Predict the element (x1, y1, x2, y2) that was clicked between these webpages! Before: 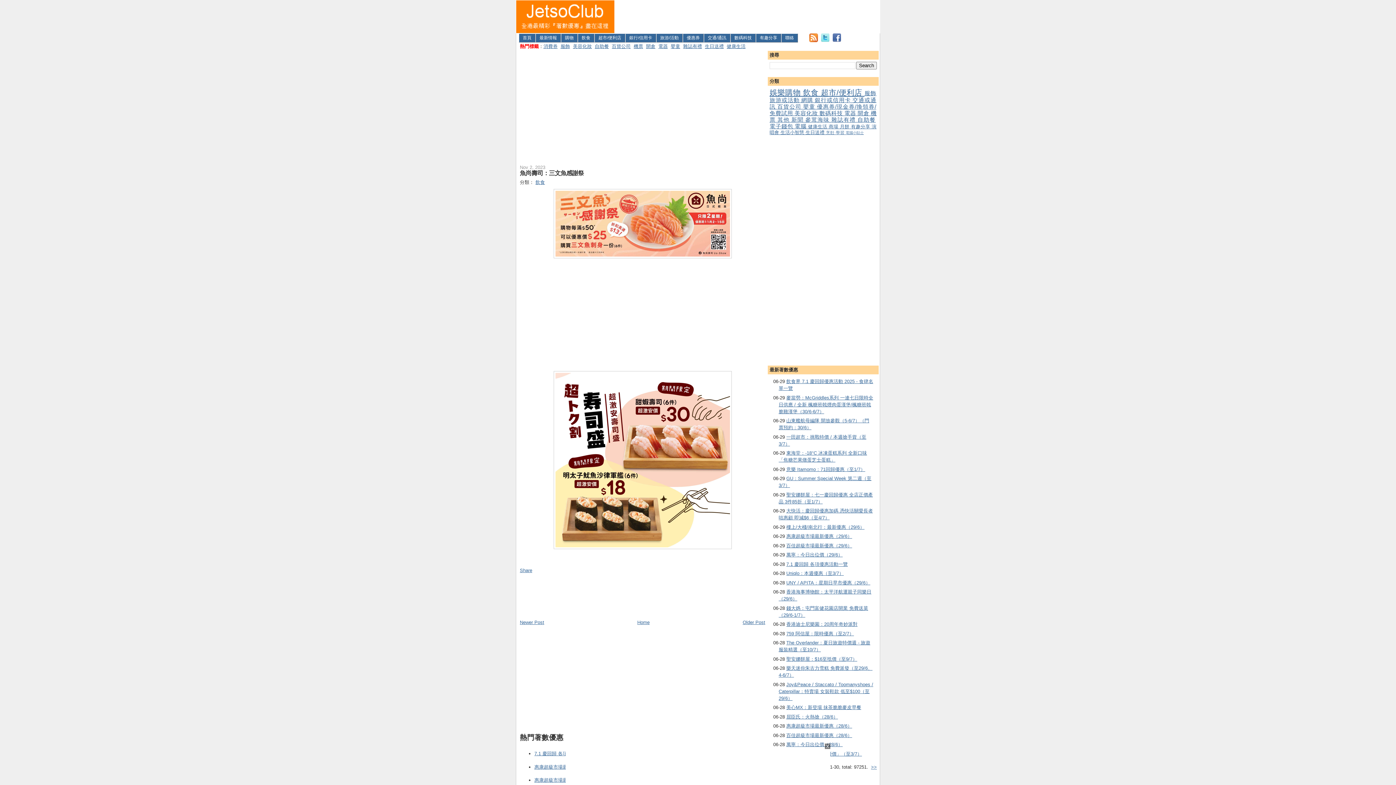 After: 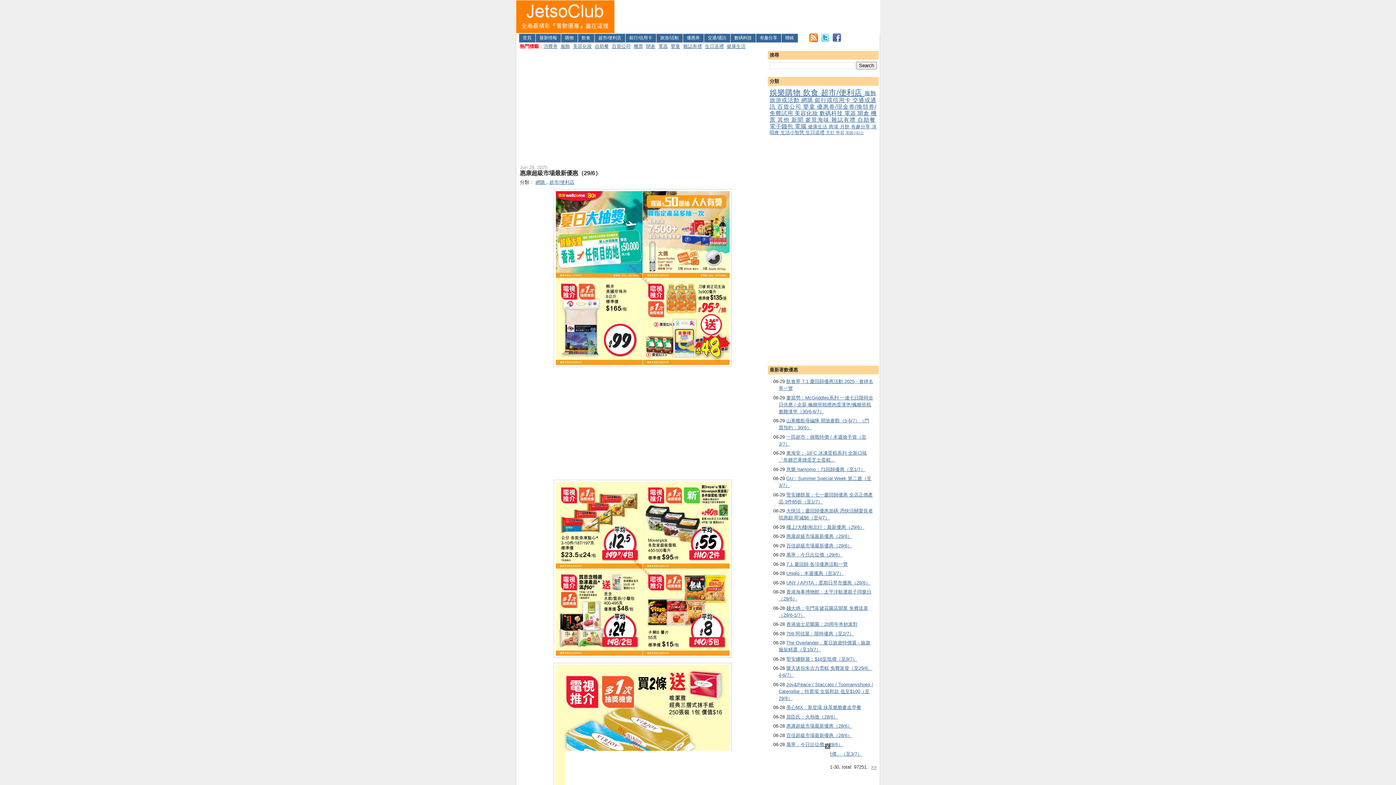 Action: bbox: (786, 533, 852, 539) label: 惠康超級市場最新優惠（29/6）